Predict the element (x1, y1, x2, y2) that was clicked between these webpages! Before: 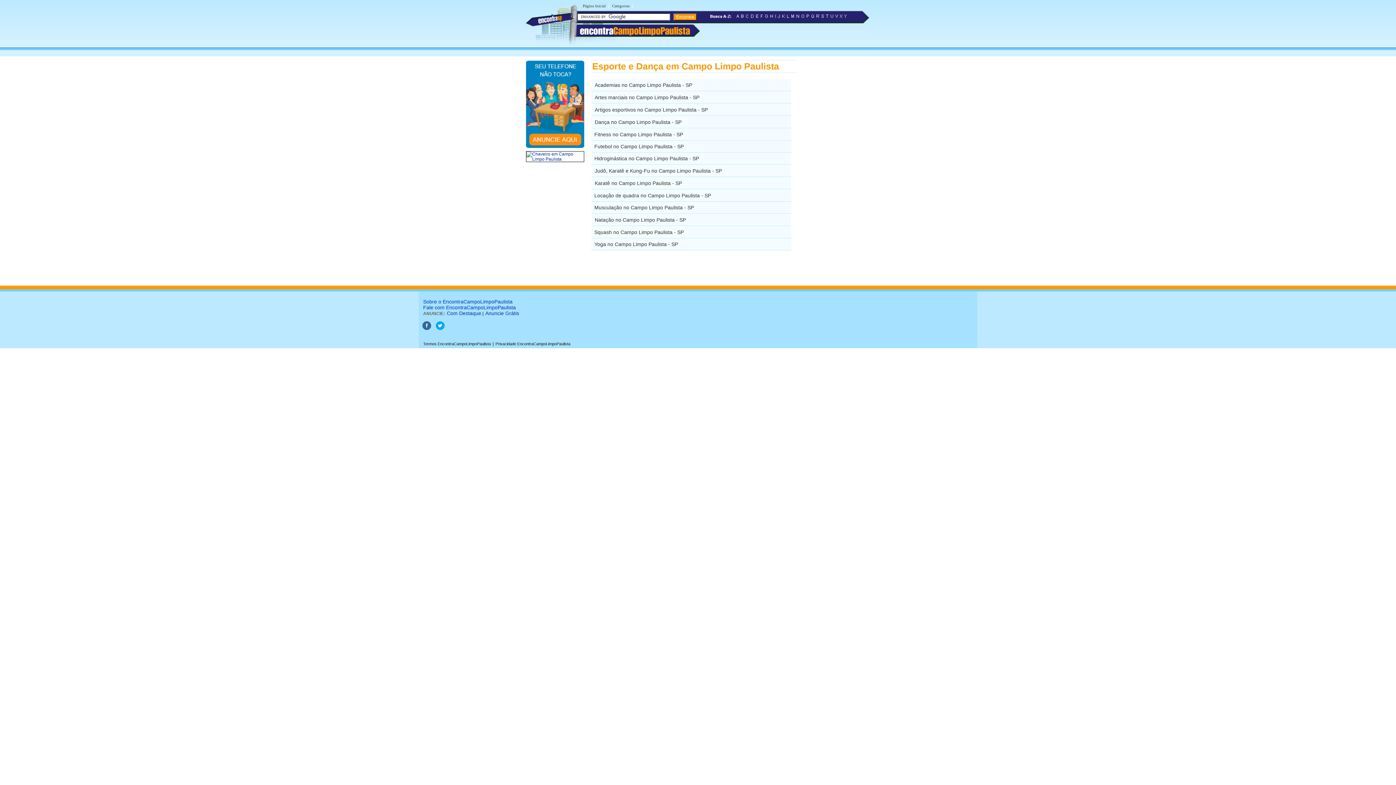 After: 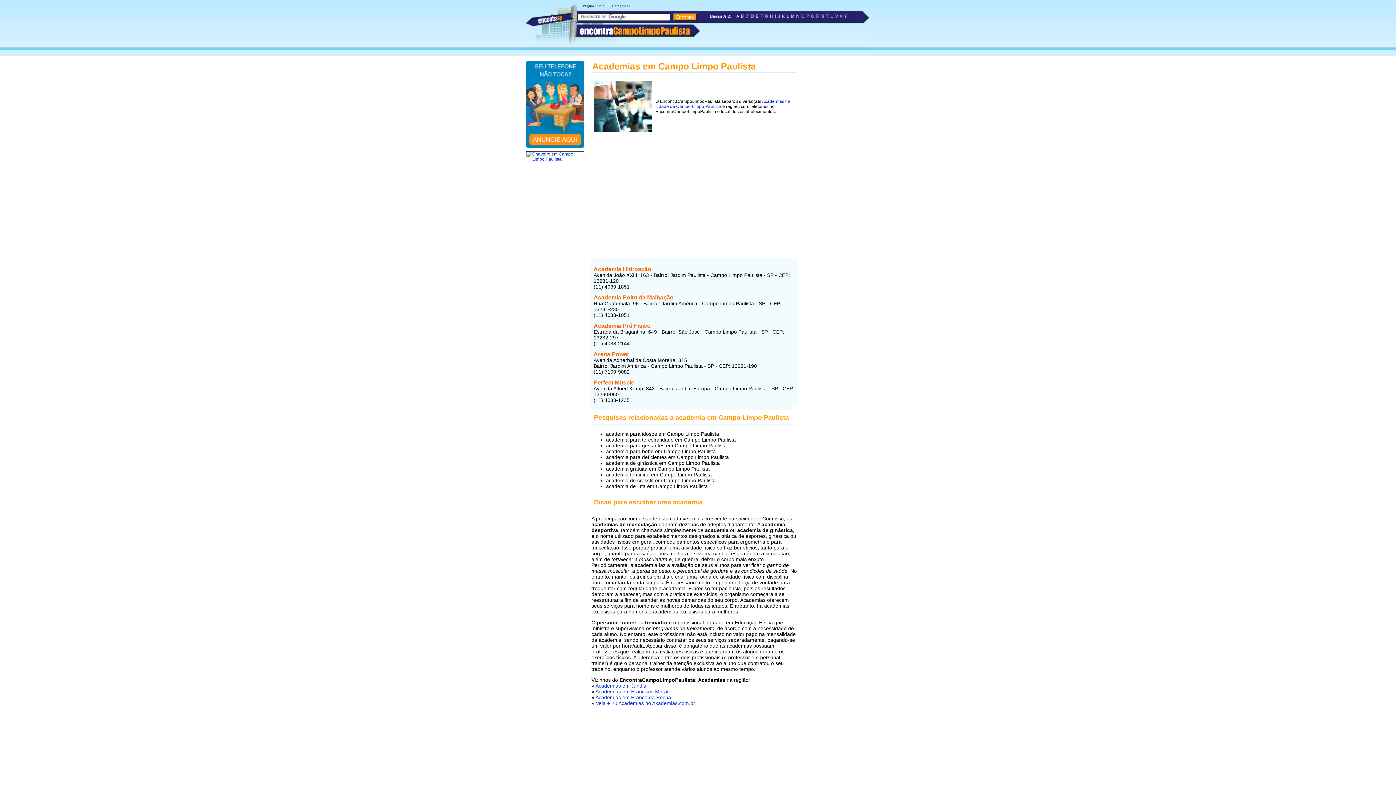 Action: bbox: (591, 201, 791, 213) label: Musculação no Campo Limpo Paulista - SP